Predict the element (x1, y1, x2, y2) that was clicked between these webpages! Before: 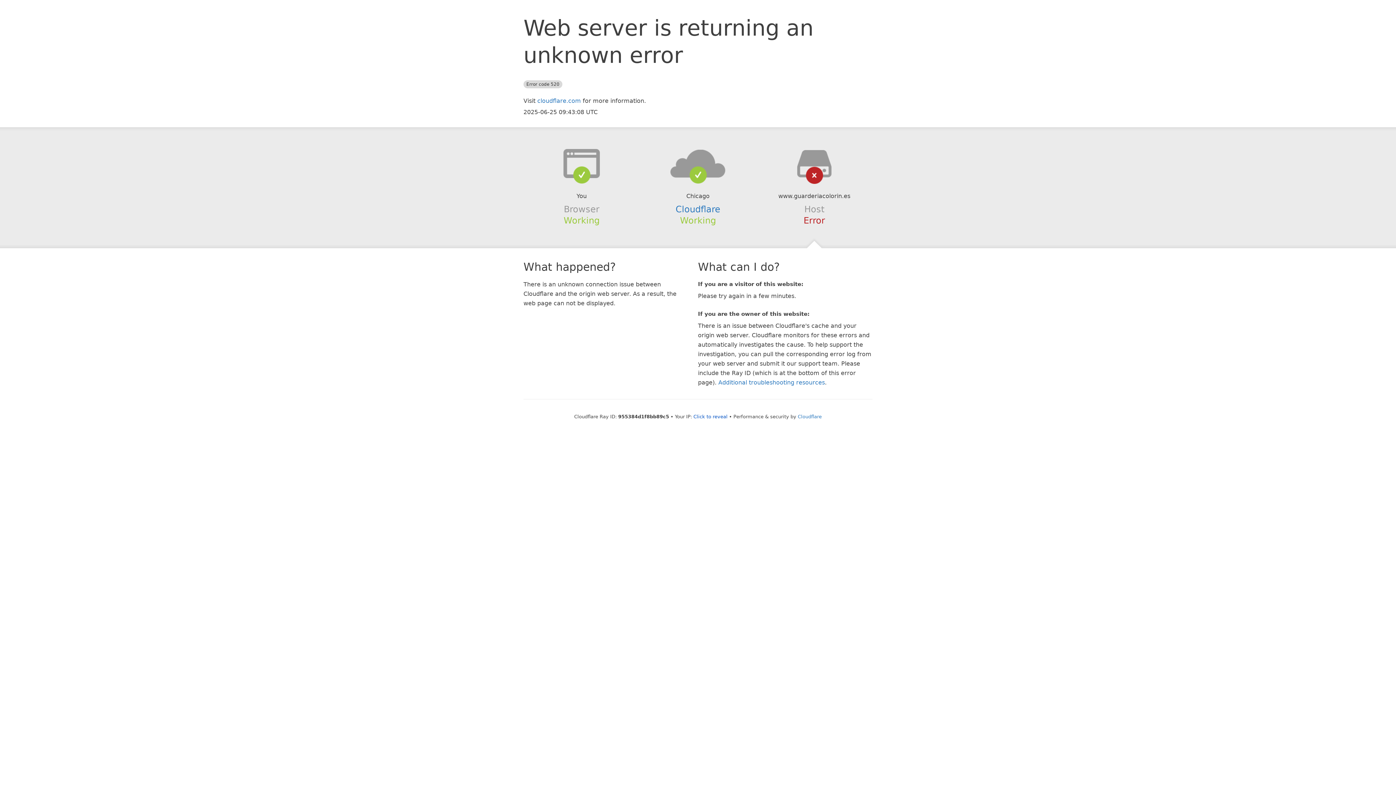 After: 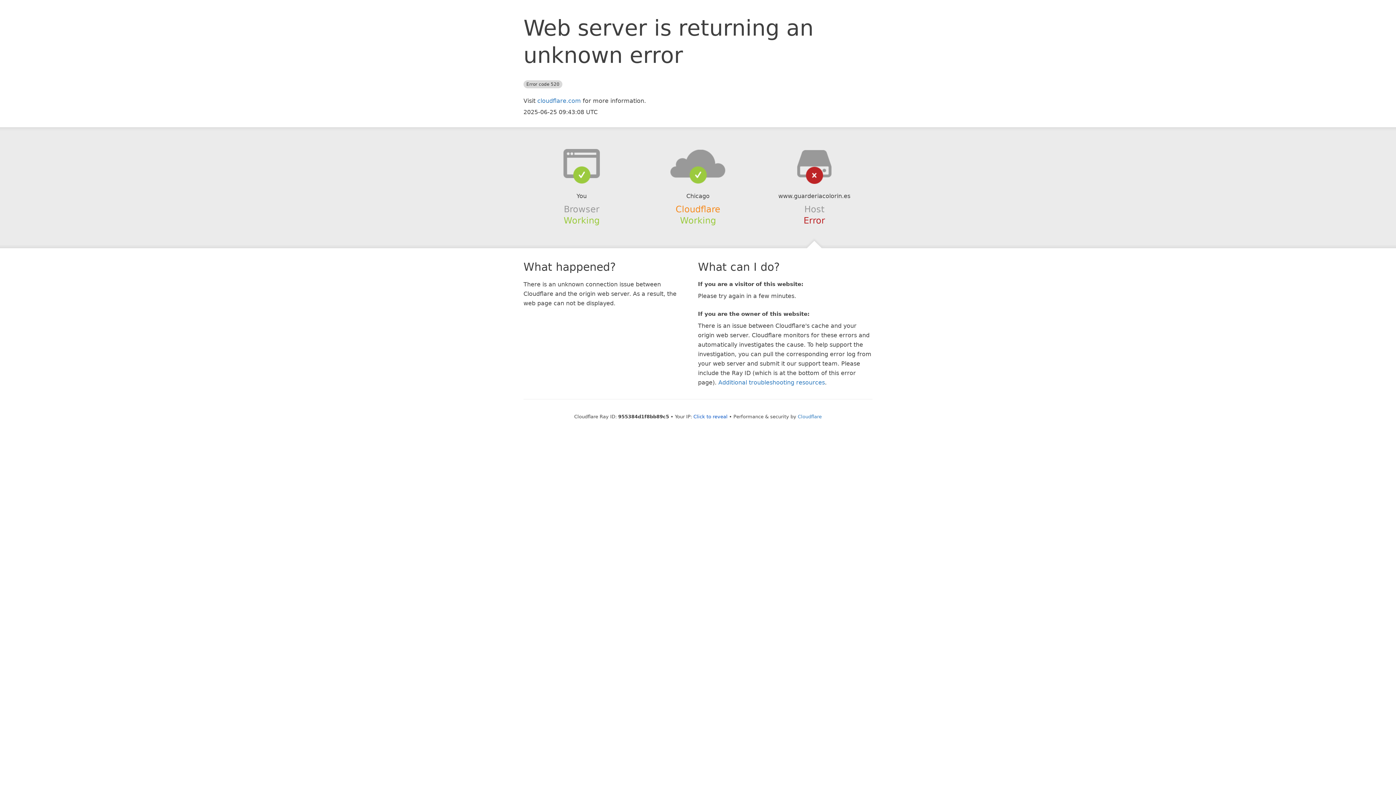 Action: label: Cloudflare bbox: (675, 204, 720, 214)